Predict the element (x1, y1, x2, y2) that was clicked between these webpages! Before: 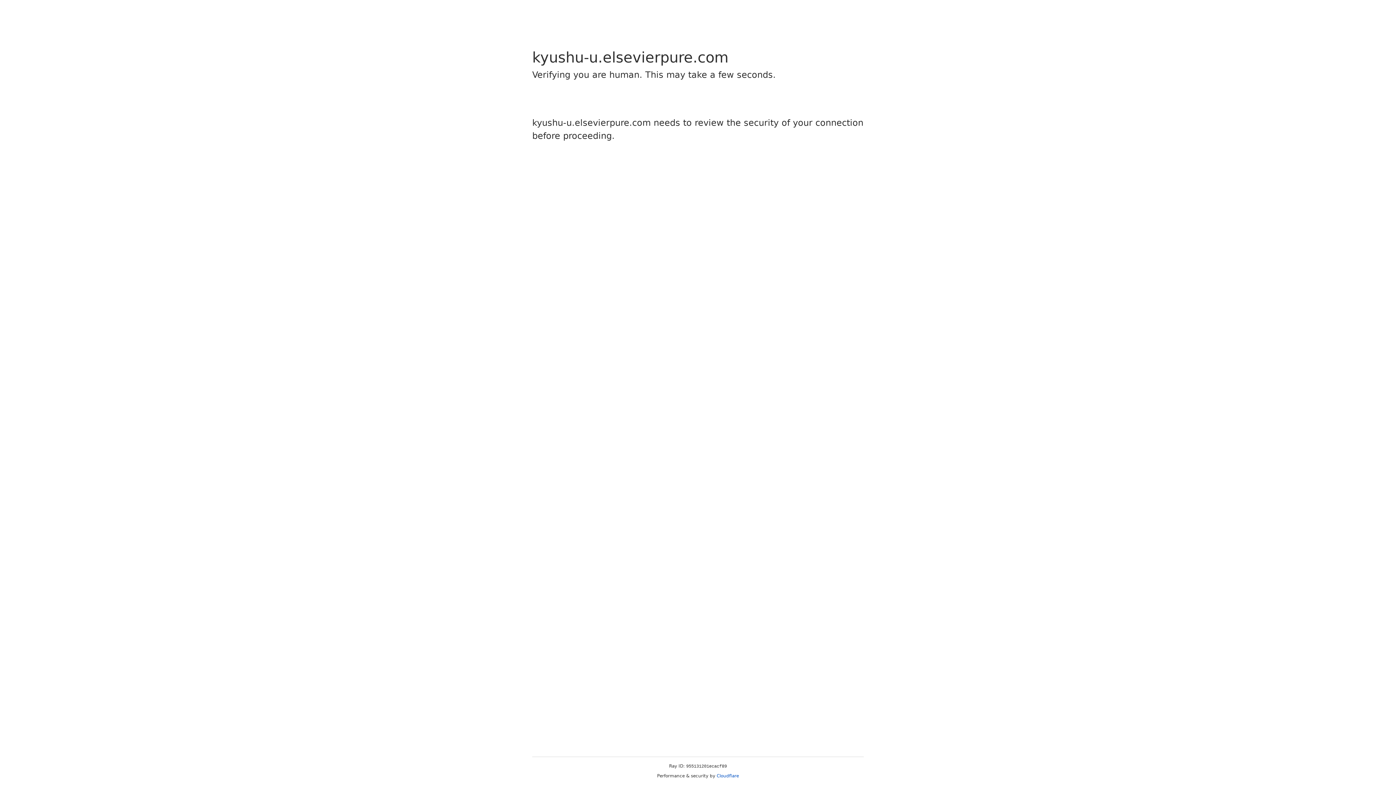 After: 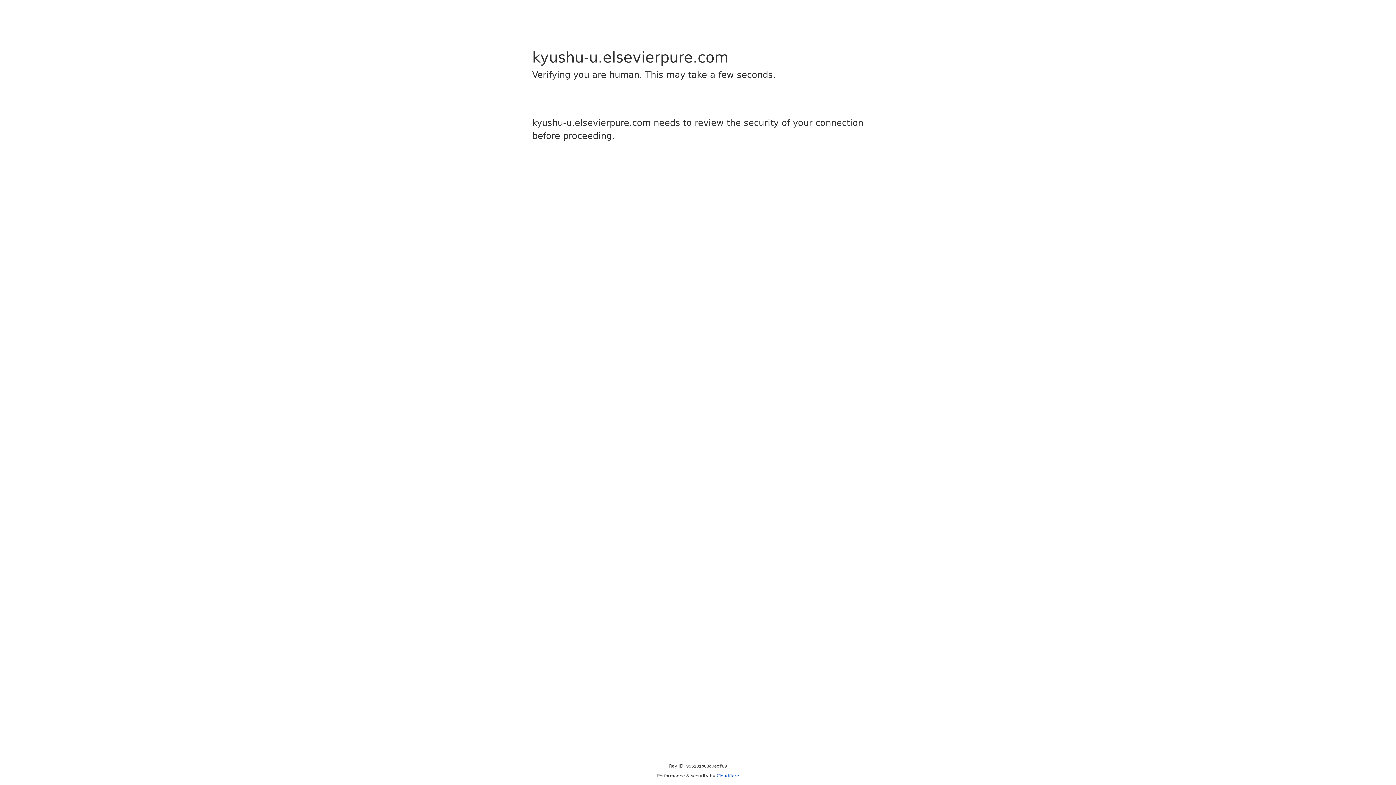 Action: bbox: (716, 773, 739, 778) label: Cloudflare